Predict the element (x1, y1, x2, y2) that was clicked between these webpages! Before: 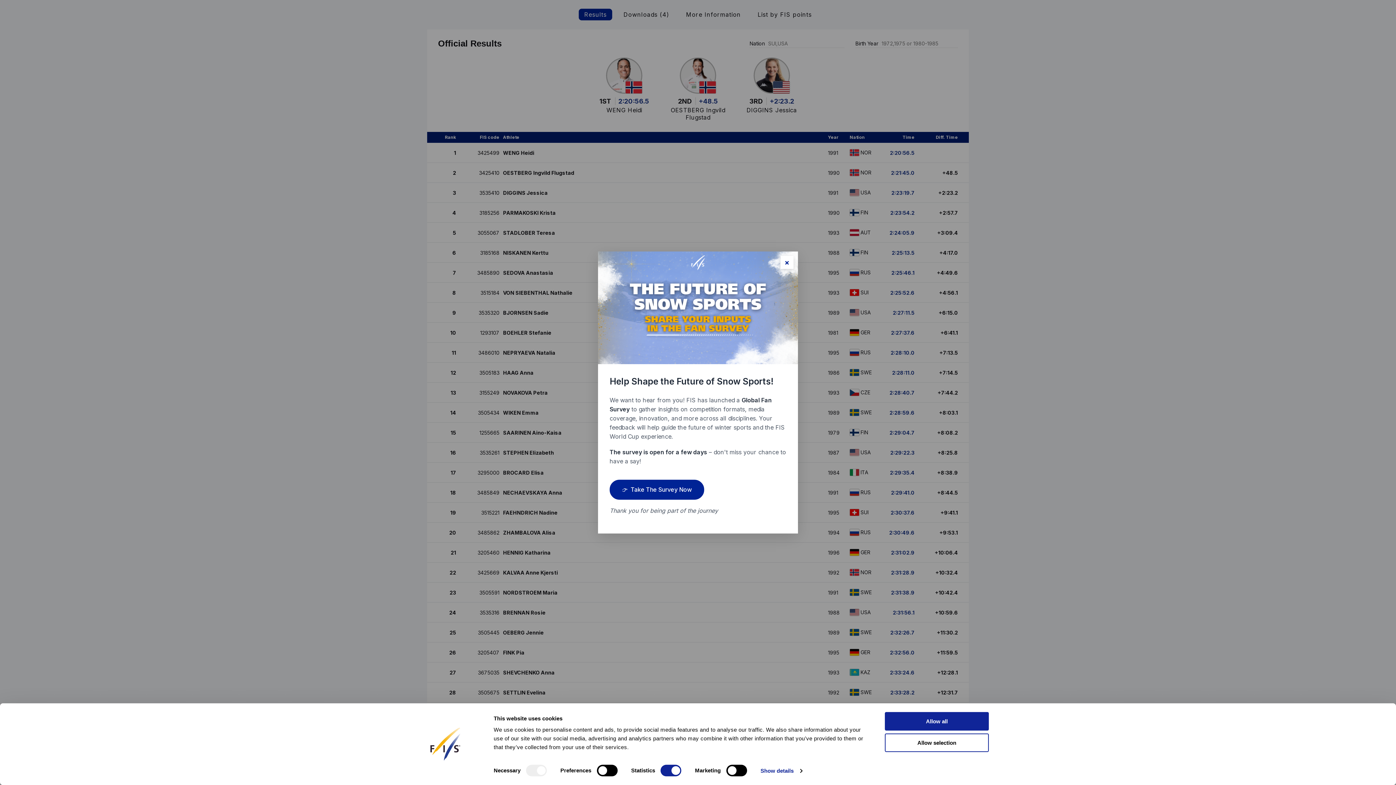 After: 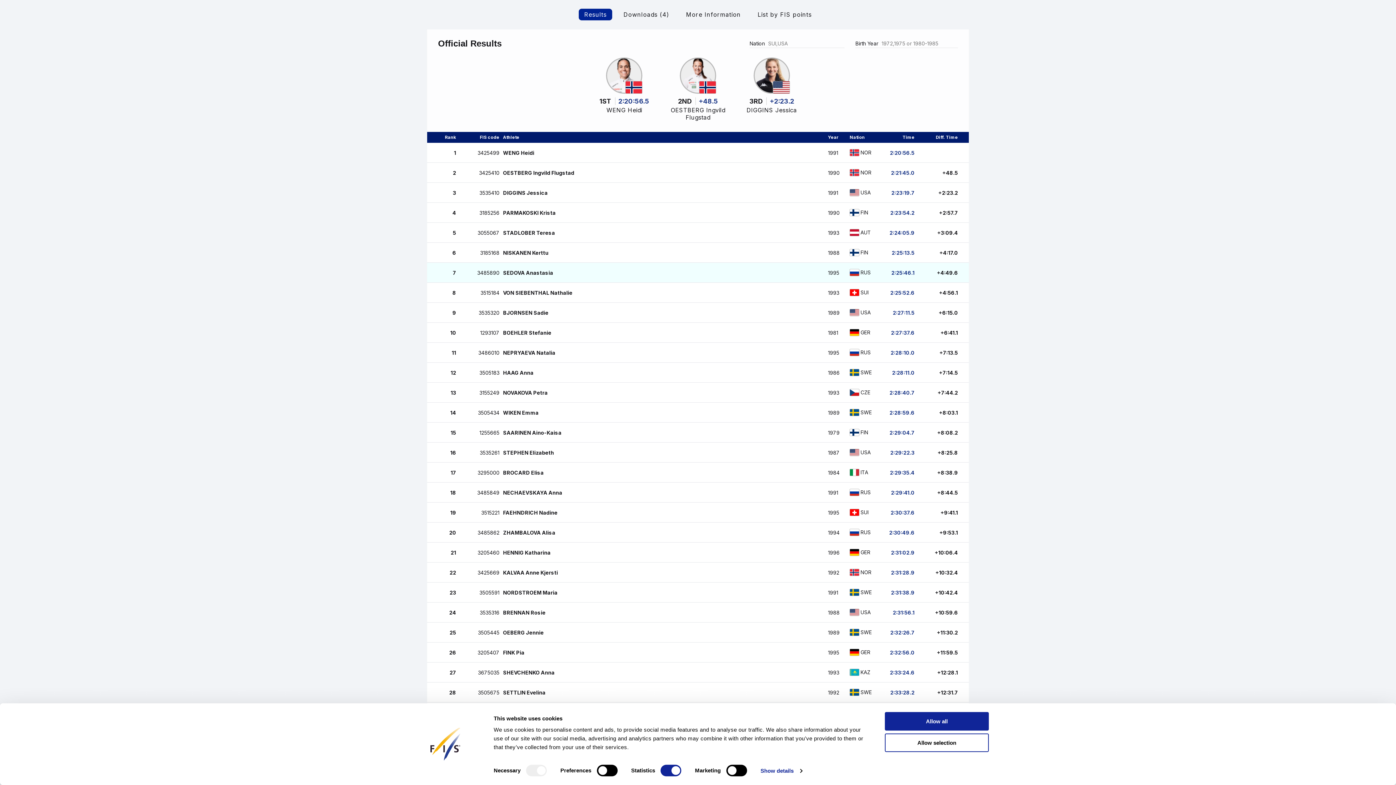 Action: bbox: (780, 256, 793, 269) label: Close popup